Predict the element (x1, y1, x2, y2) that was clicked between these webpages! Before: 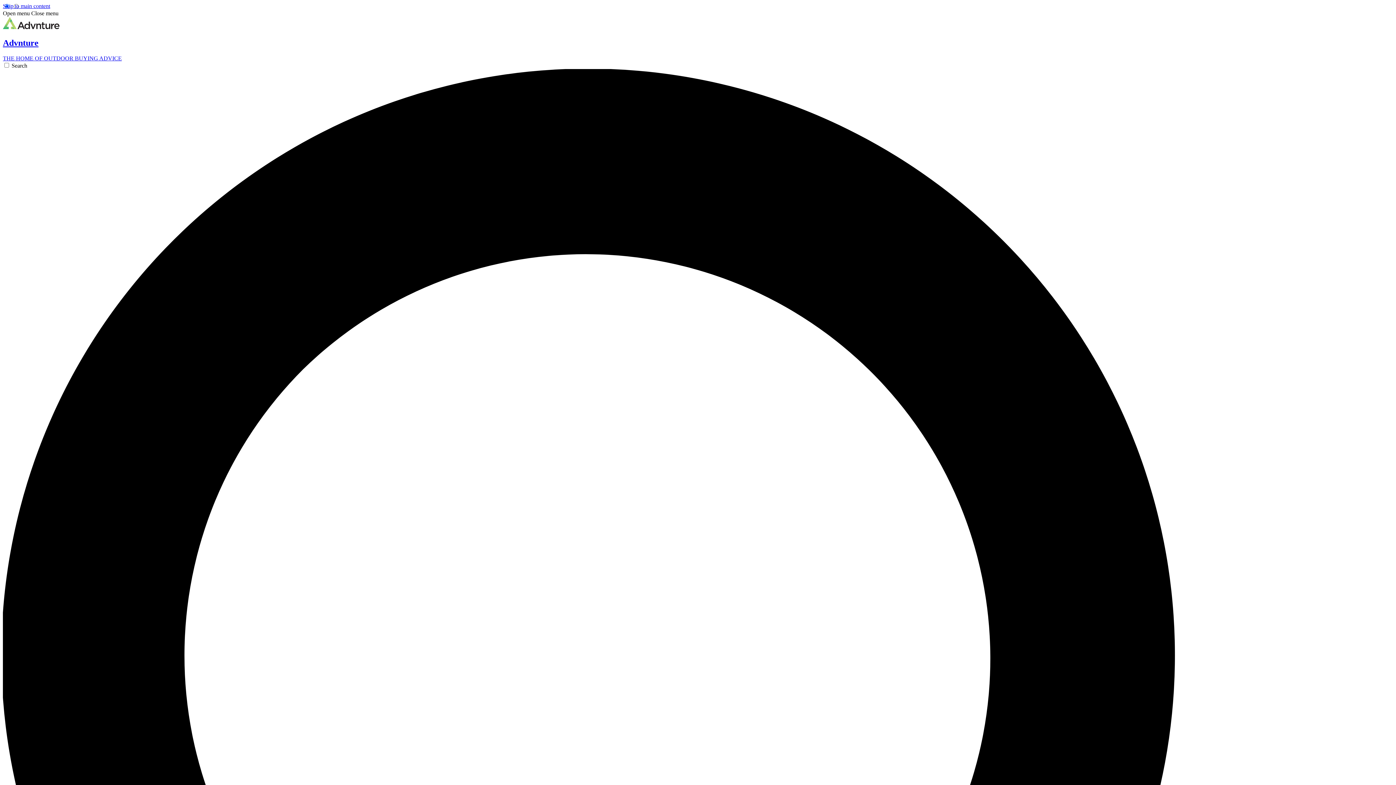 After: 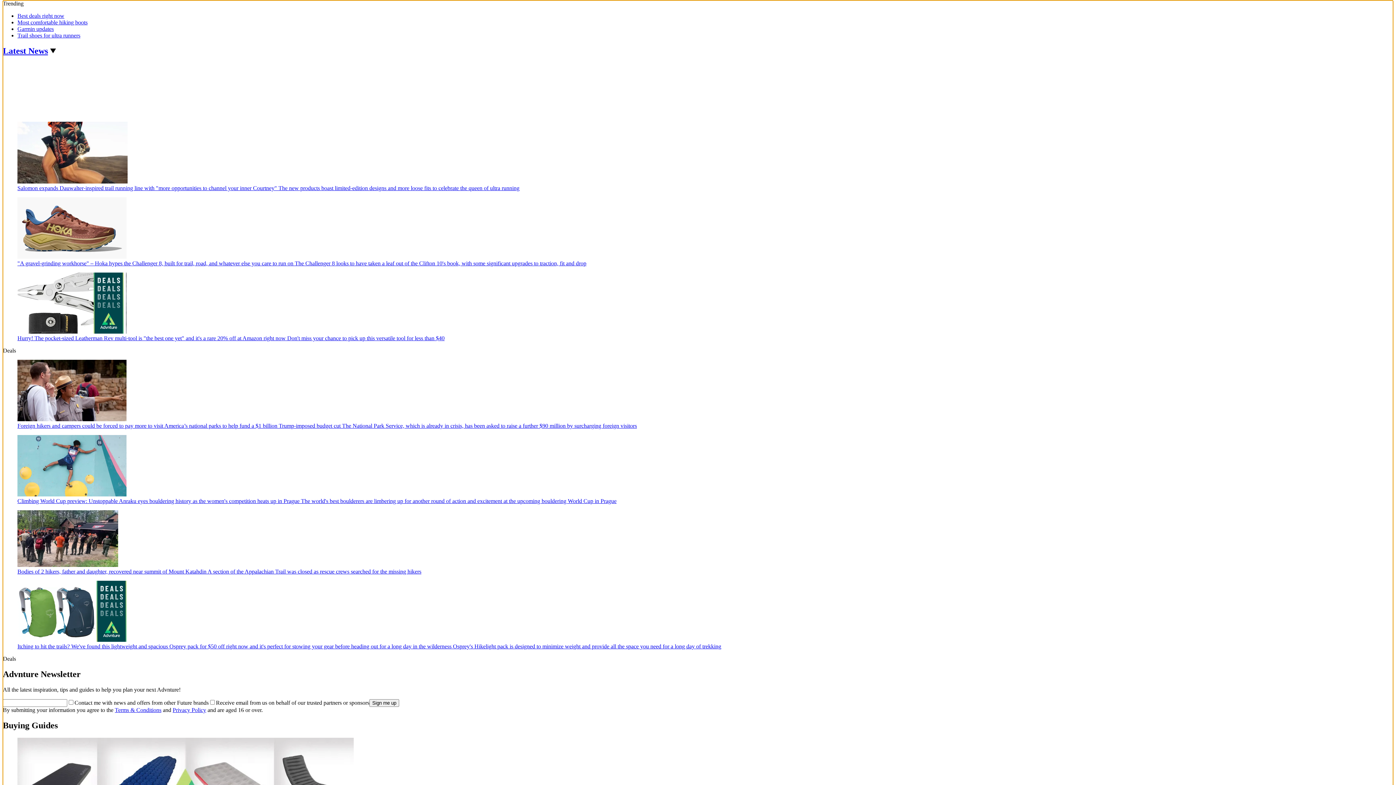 Action: bbox: (2, 2, 50, 9) label: Skip to main content